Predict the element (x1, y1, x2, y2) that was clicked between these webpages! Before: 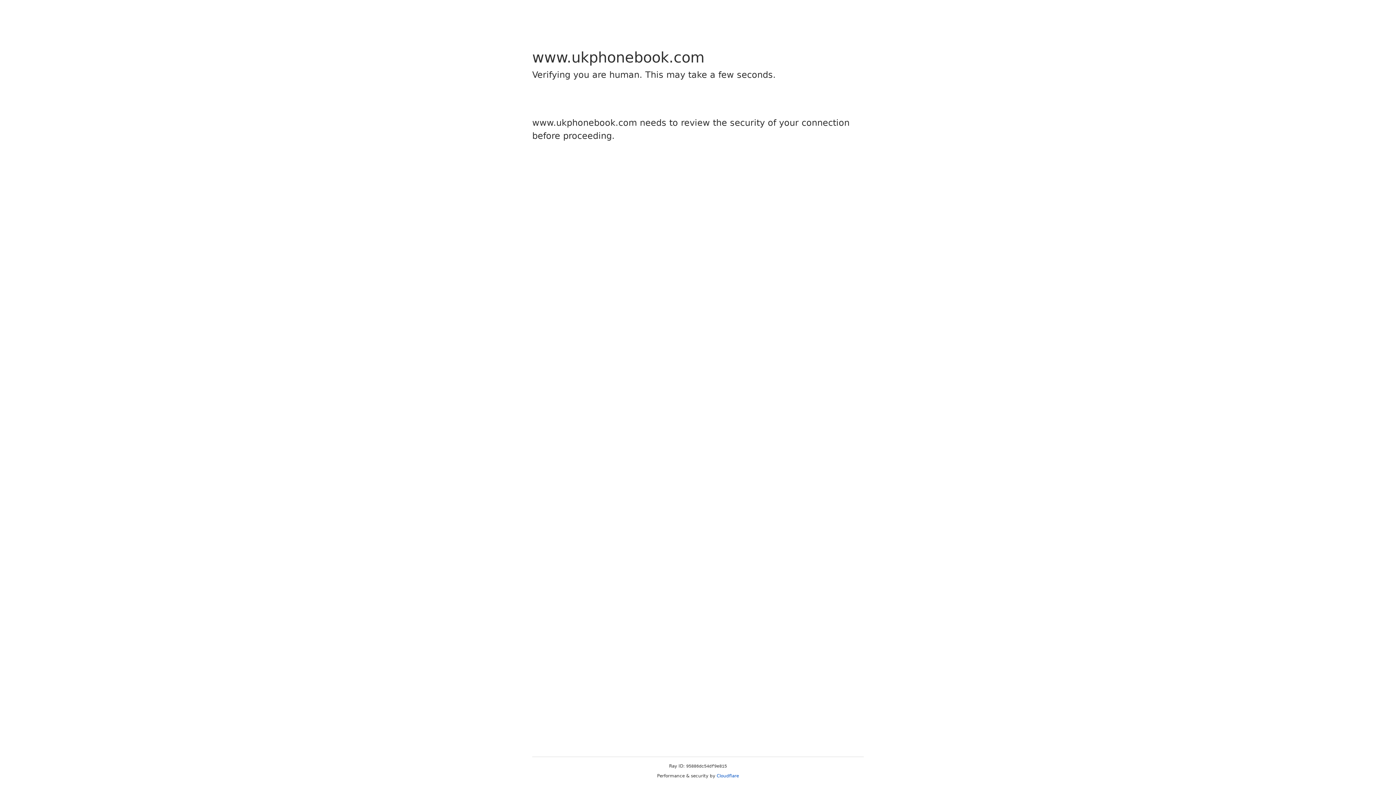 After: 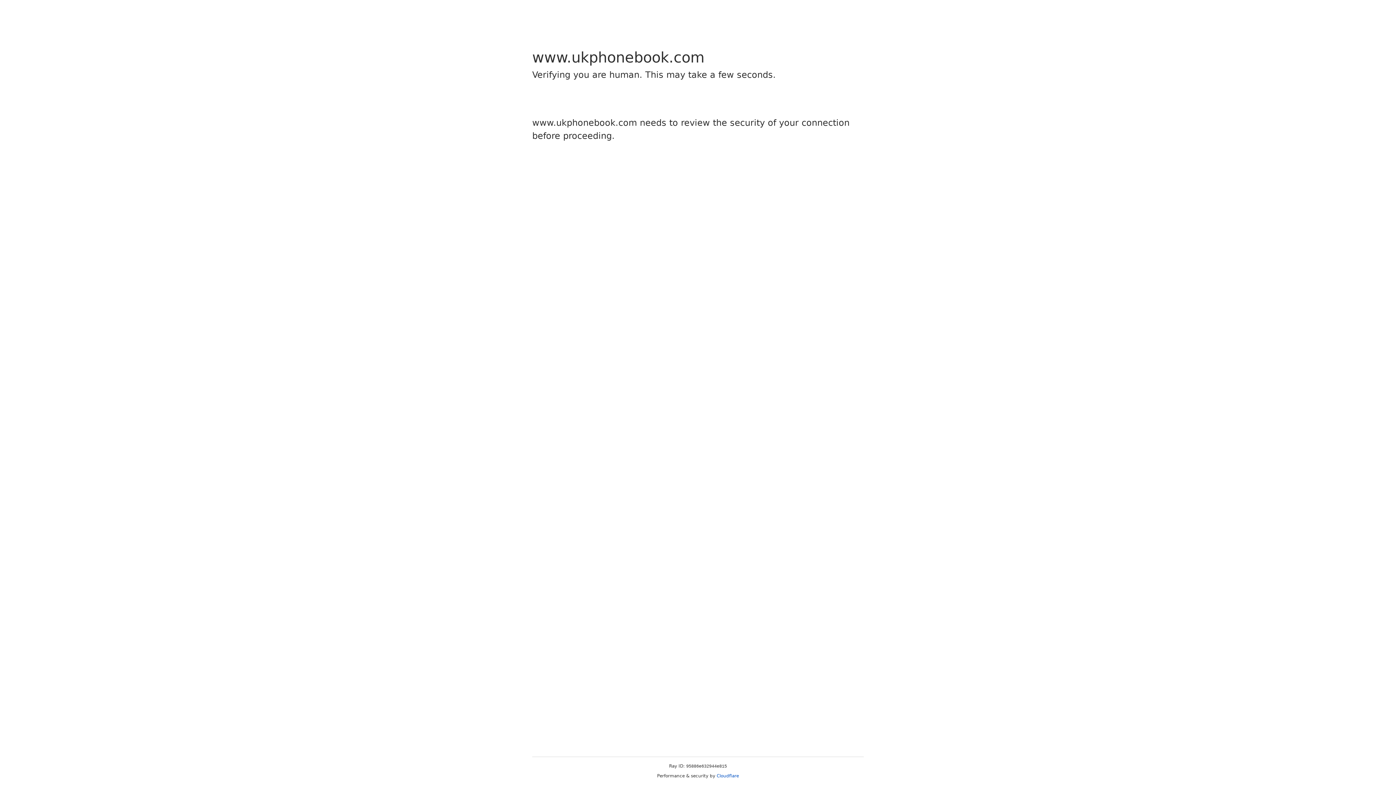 Action: bbox: (716, 773, 739, 778) label: Cloudflare